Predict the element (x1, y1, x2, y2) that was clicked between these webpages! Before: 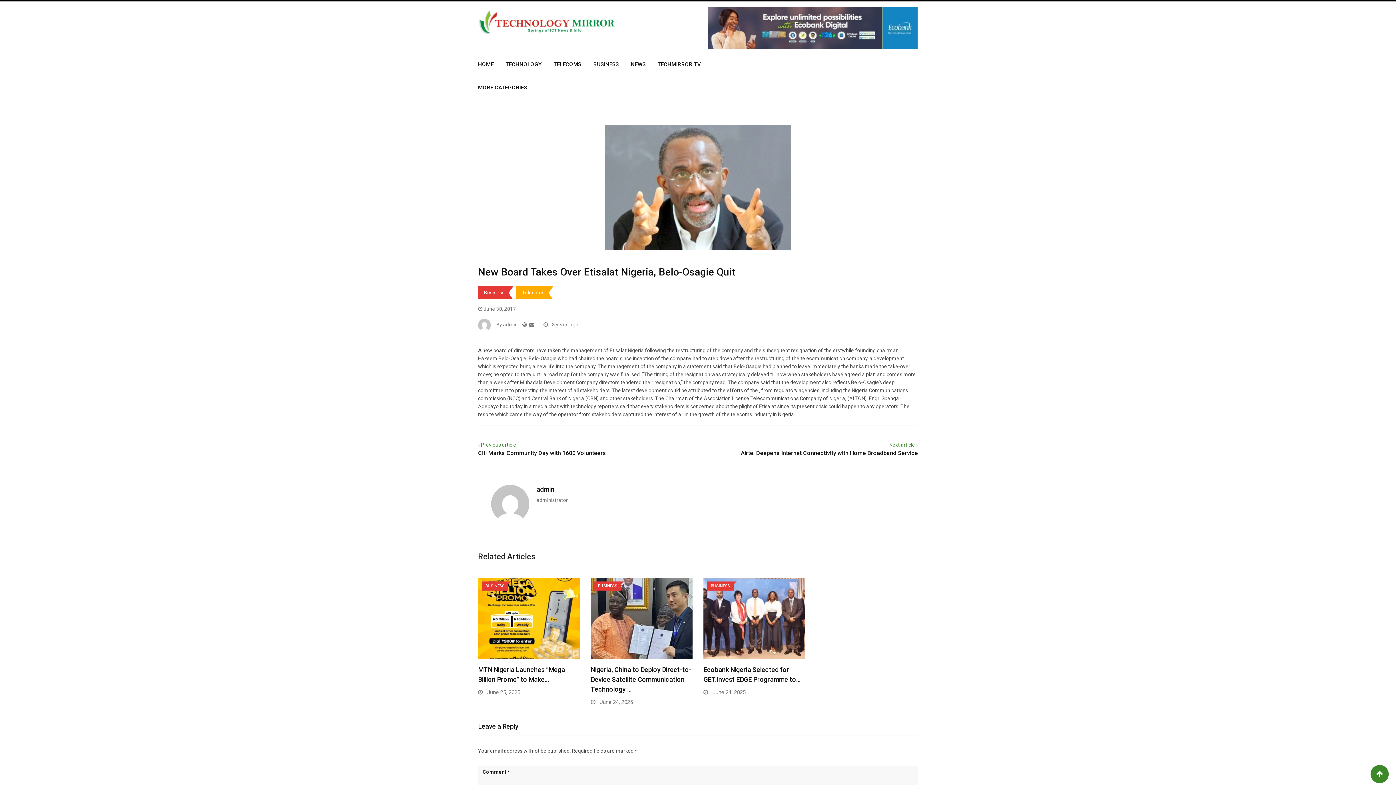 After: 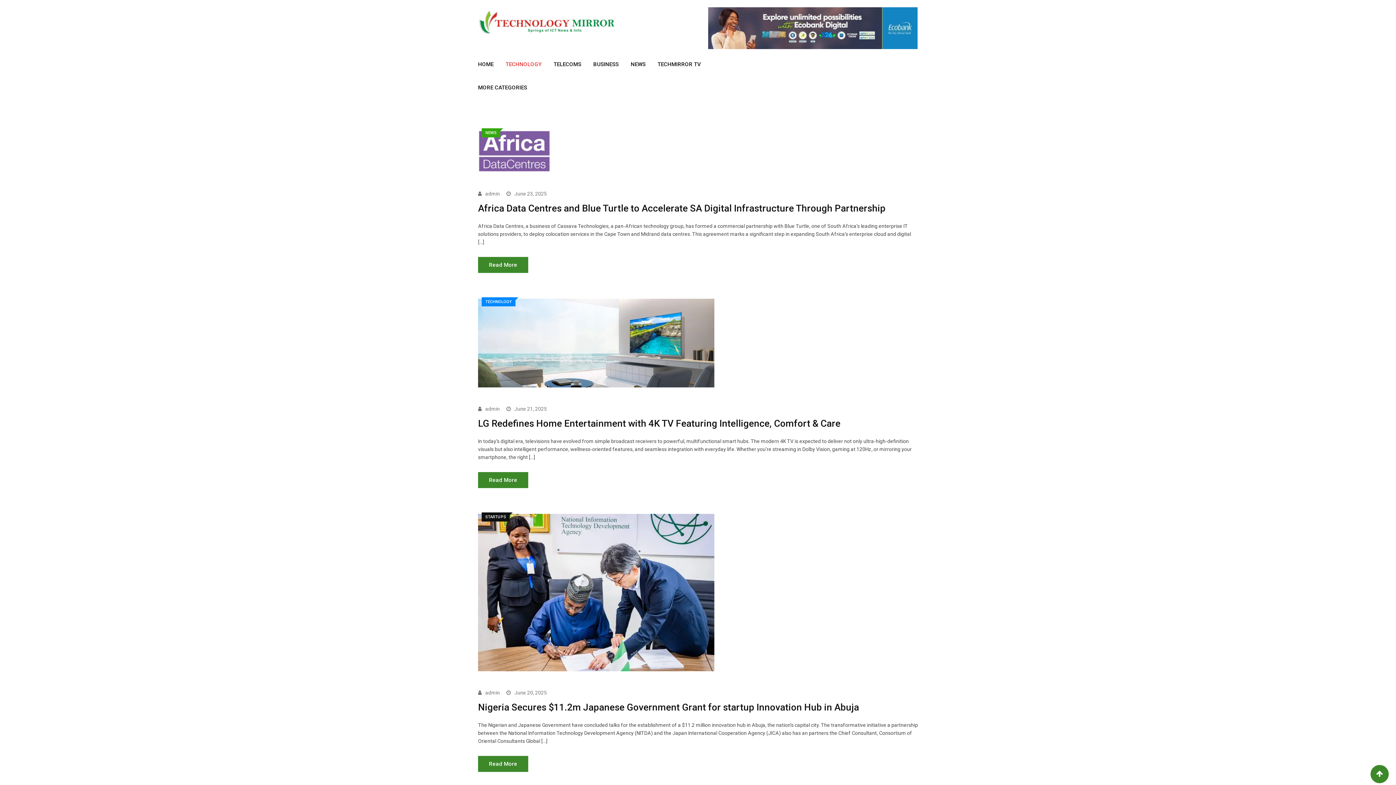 Action: bbox: (505, 52, 552, 76) label: TECHNOLOGY